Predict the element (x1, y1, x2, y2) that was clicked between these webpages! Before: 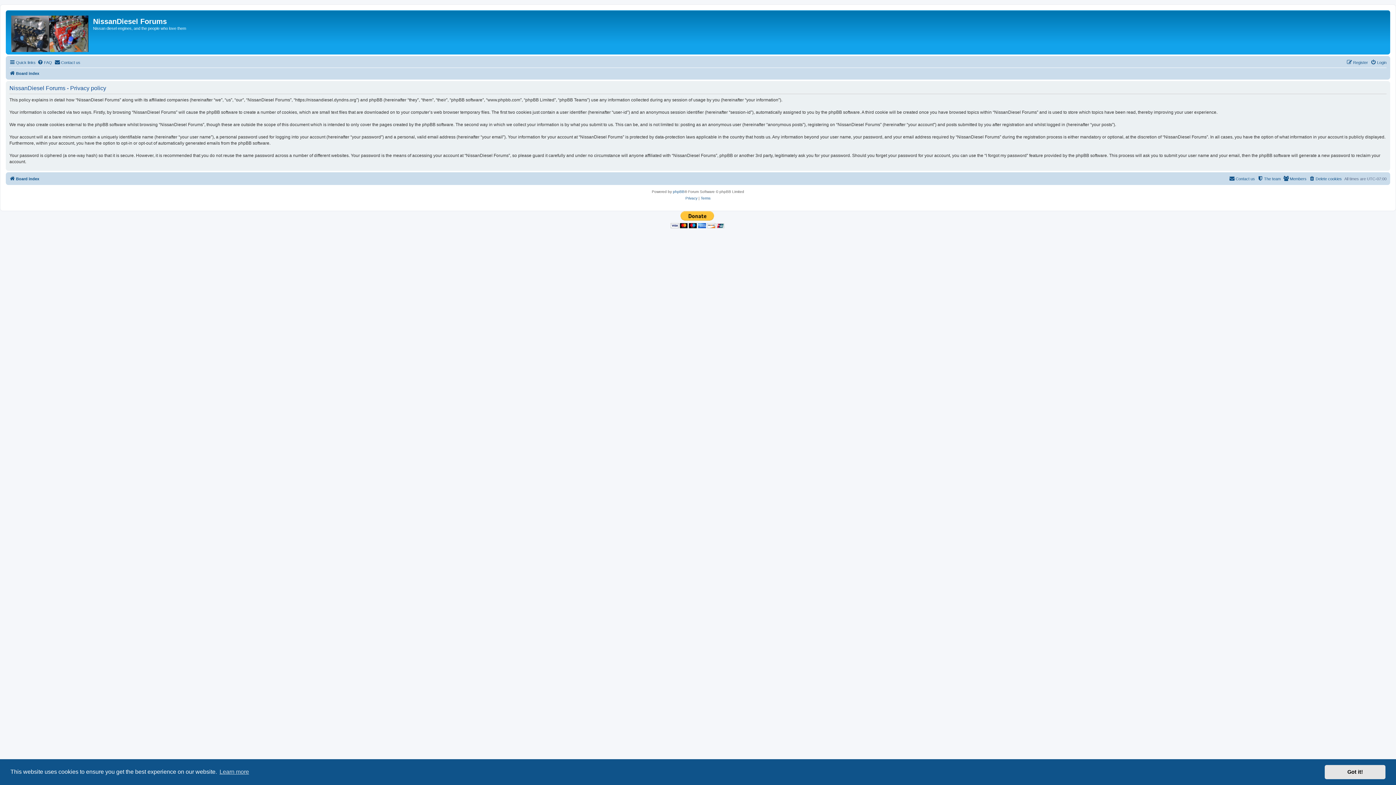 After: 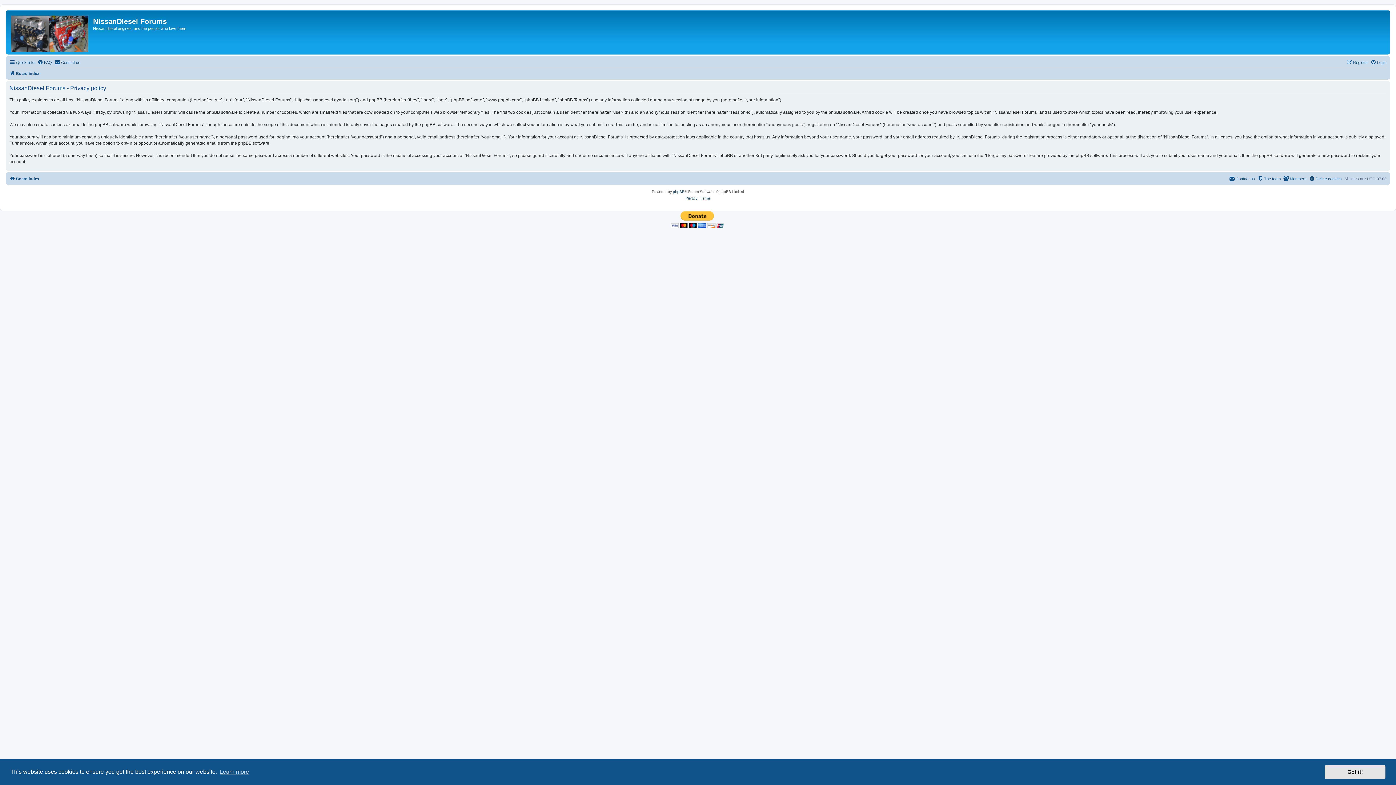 Action: bbox: (685, 195, 697, 201) label: Privacy